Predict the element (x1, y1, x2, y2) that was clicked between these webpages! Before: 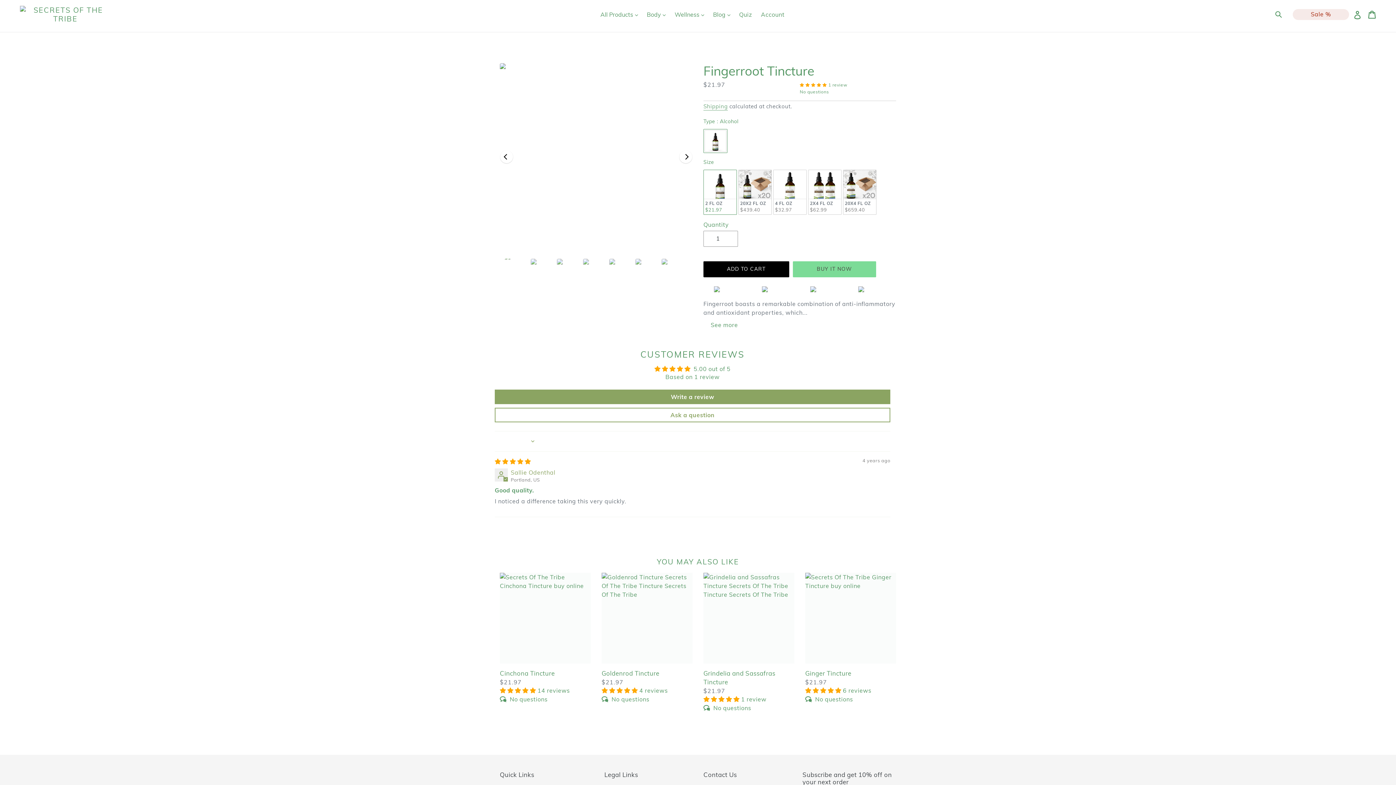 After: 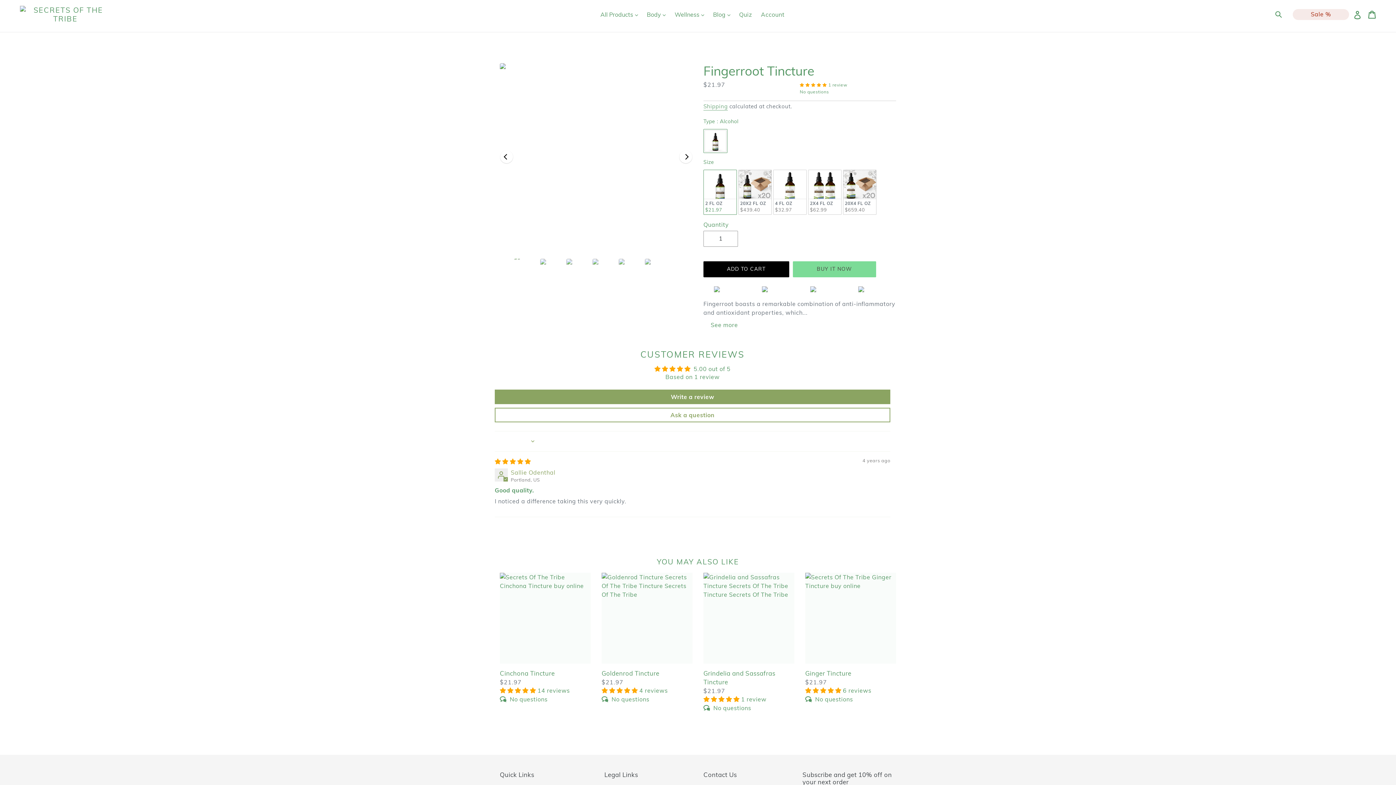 Action: bbox: (500, 150, 513, 163)